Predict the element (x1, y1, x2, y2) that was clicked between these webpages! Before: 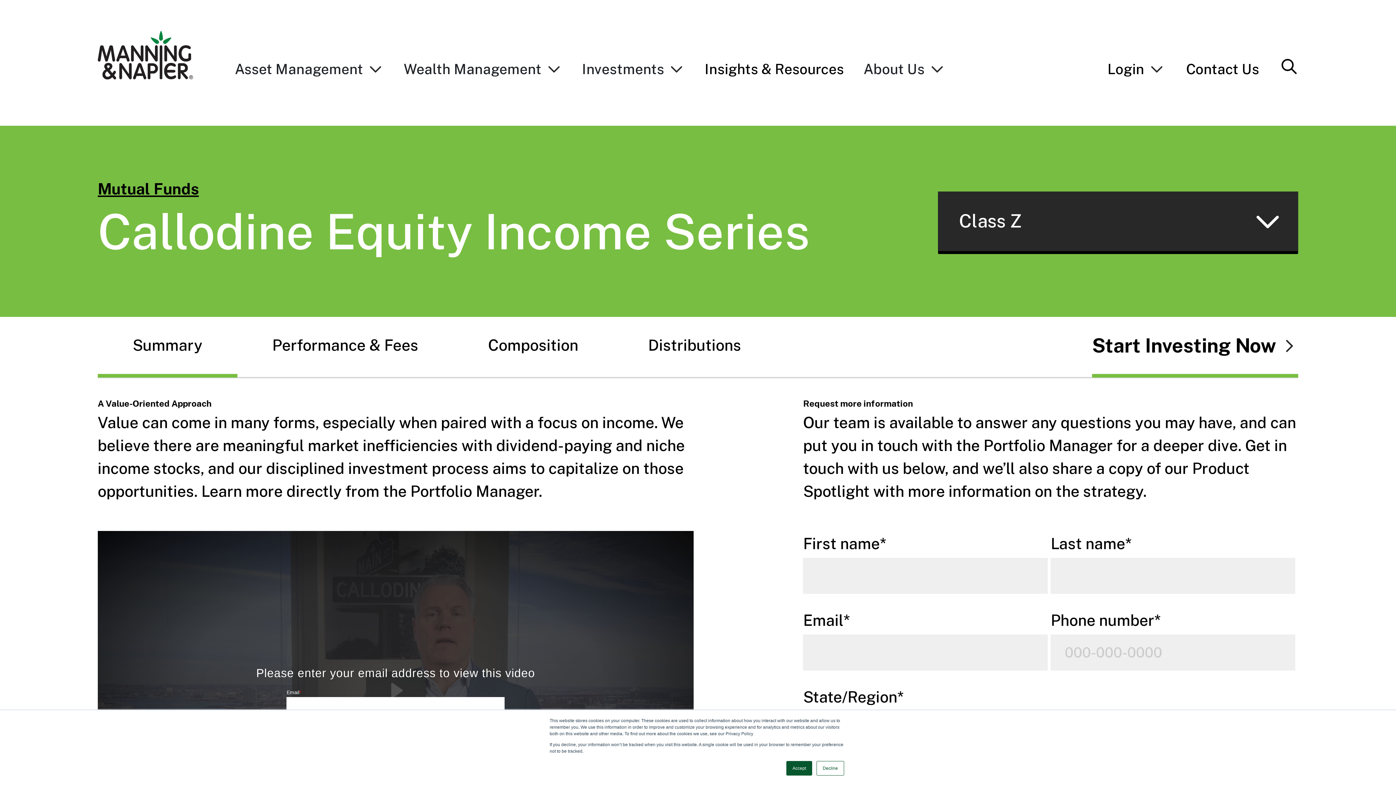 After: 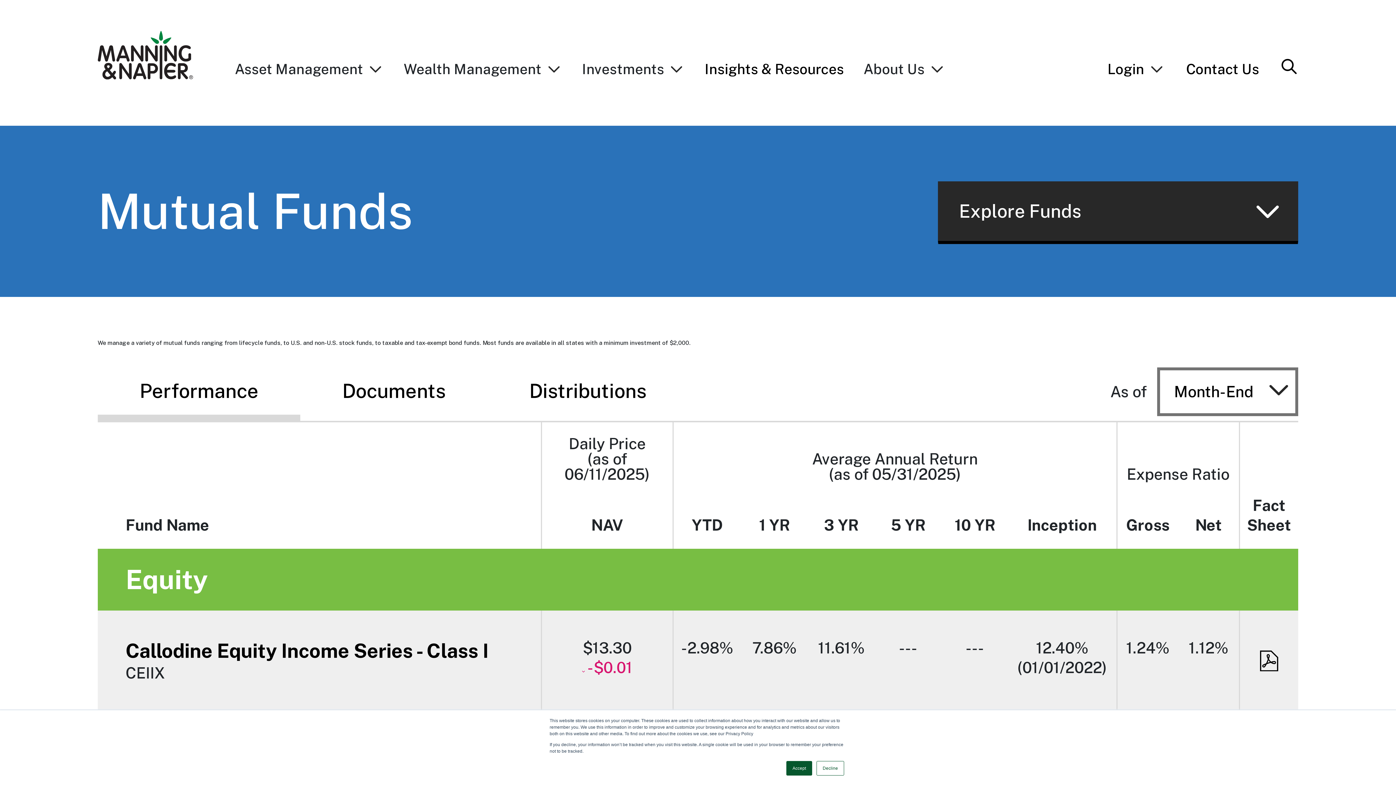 Action: bbox: (97, 181, 810, 196) label: Mutual Funds